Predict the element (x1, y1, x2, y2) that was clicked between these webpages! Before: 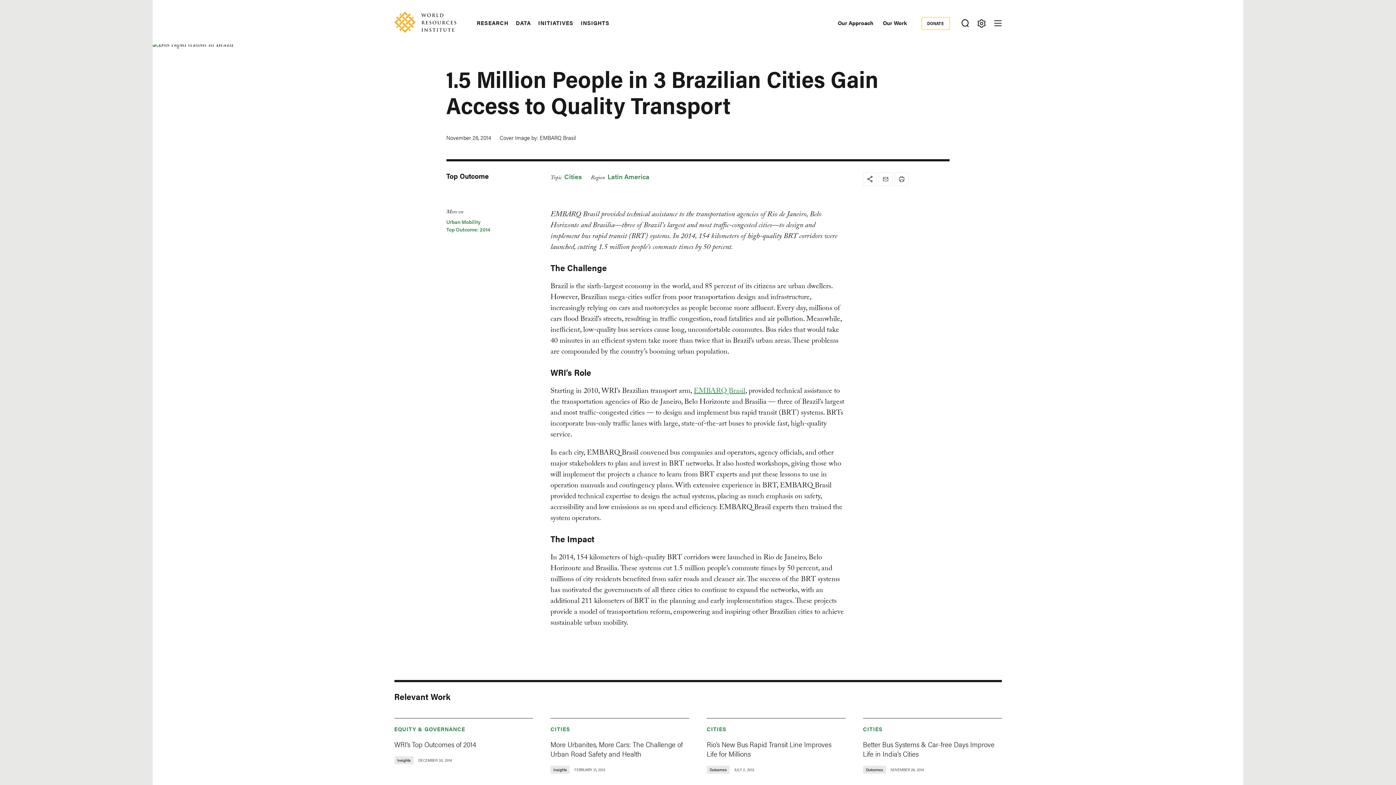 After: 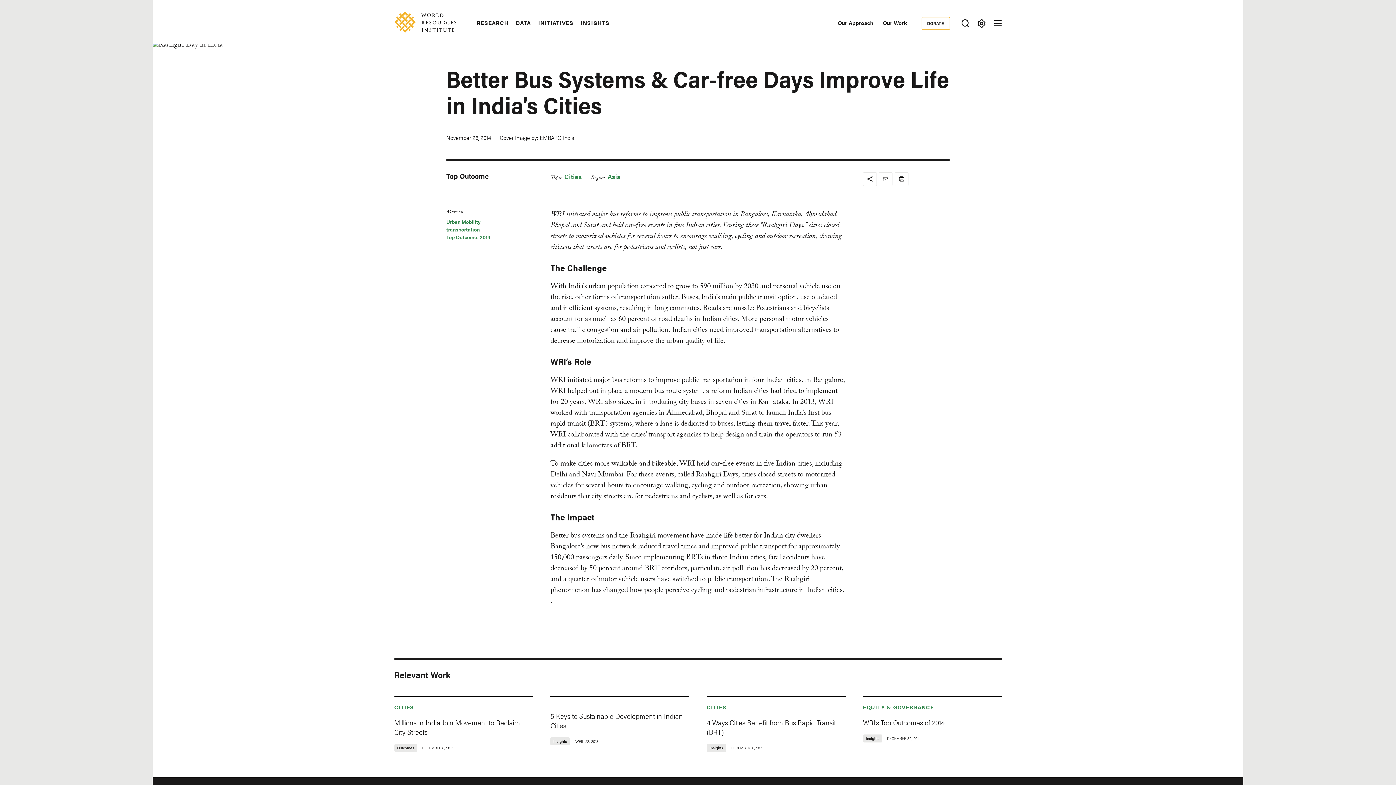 Action: bbox: (863, 739, 994, 759) label: Better Bus Systems & Car-free Days Improve Life in India’s Cities